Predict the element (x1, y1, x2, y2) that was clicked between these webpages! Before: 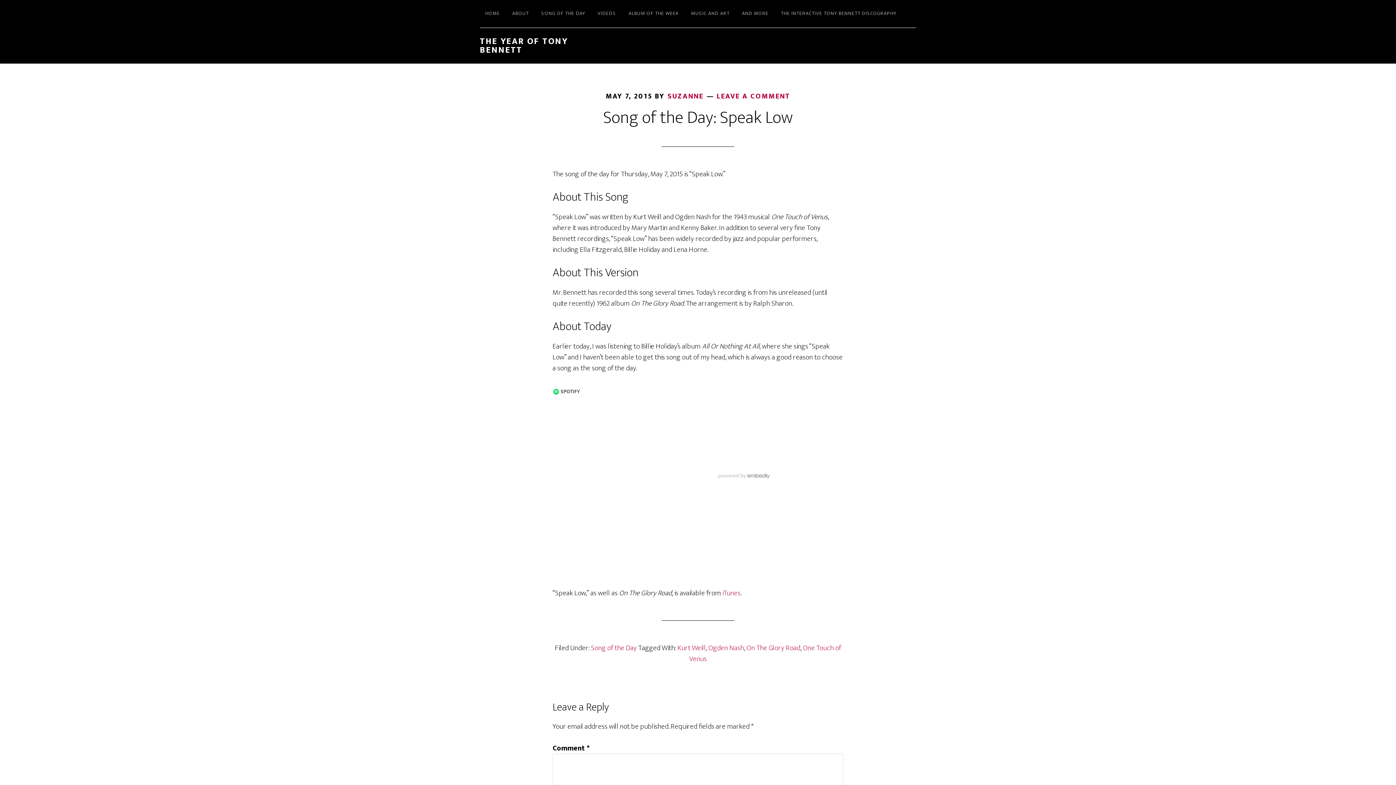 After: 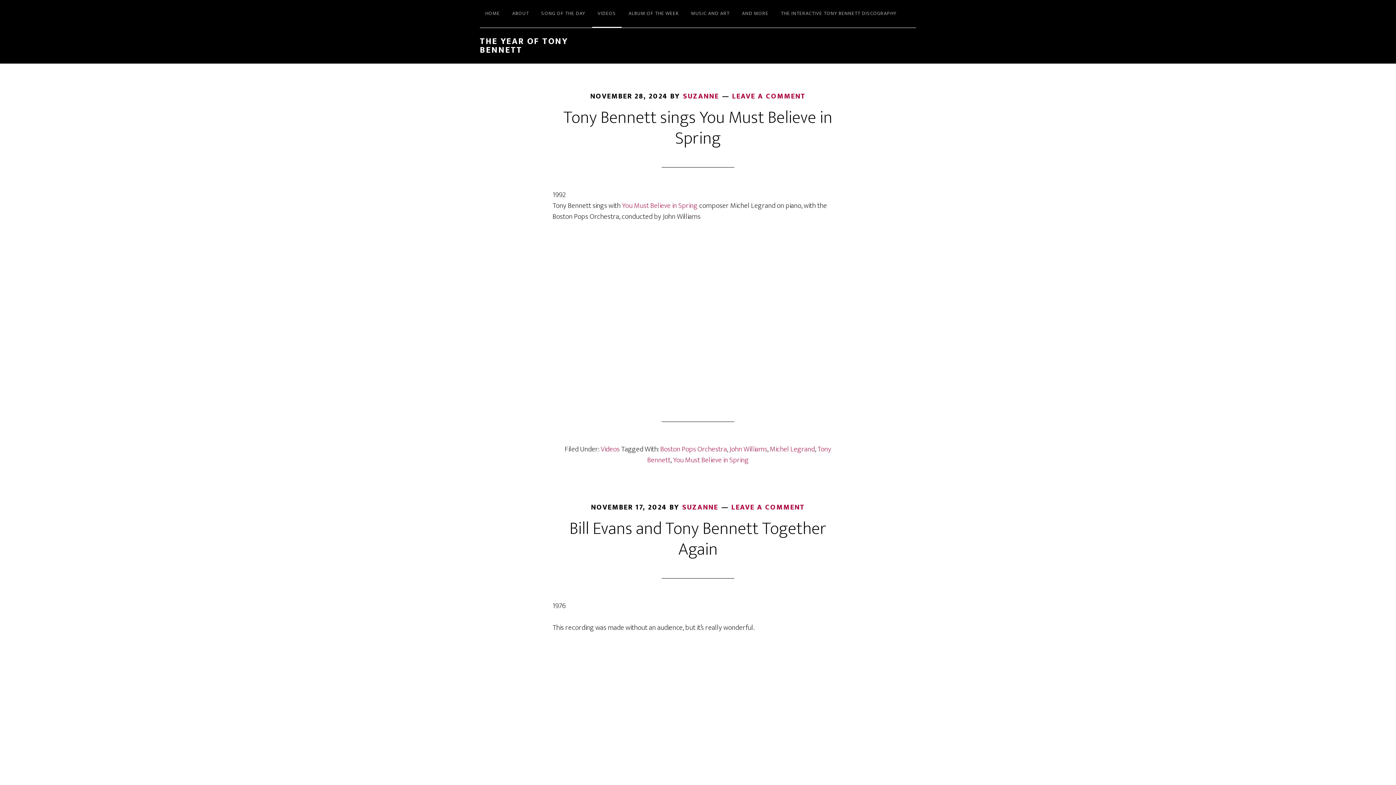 Action: bbox: (592, 0, 621, 27) label: VIDEOS